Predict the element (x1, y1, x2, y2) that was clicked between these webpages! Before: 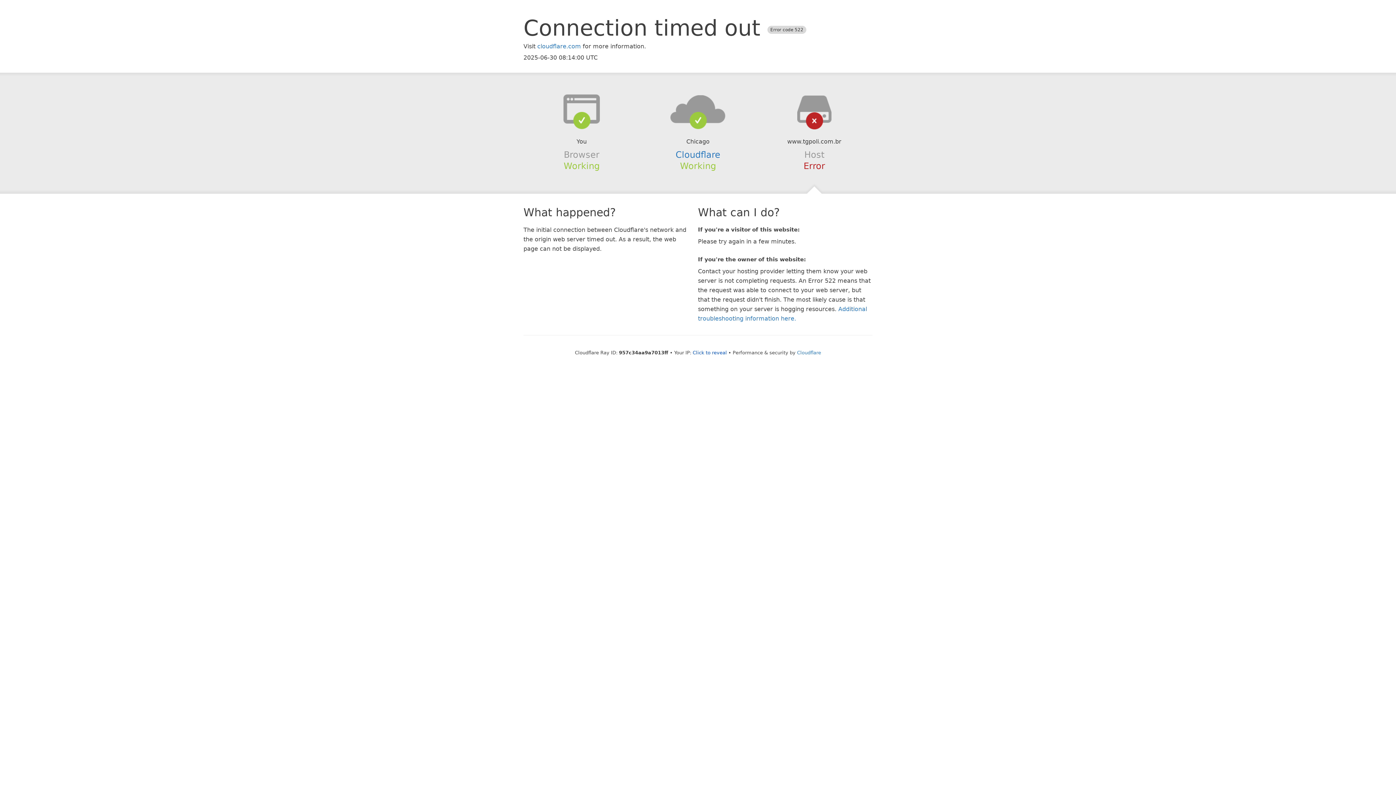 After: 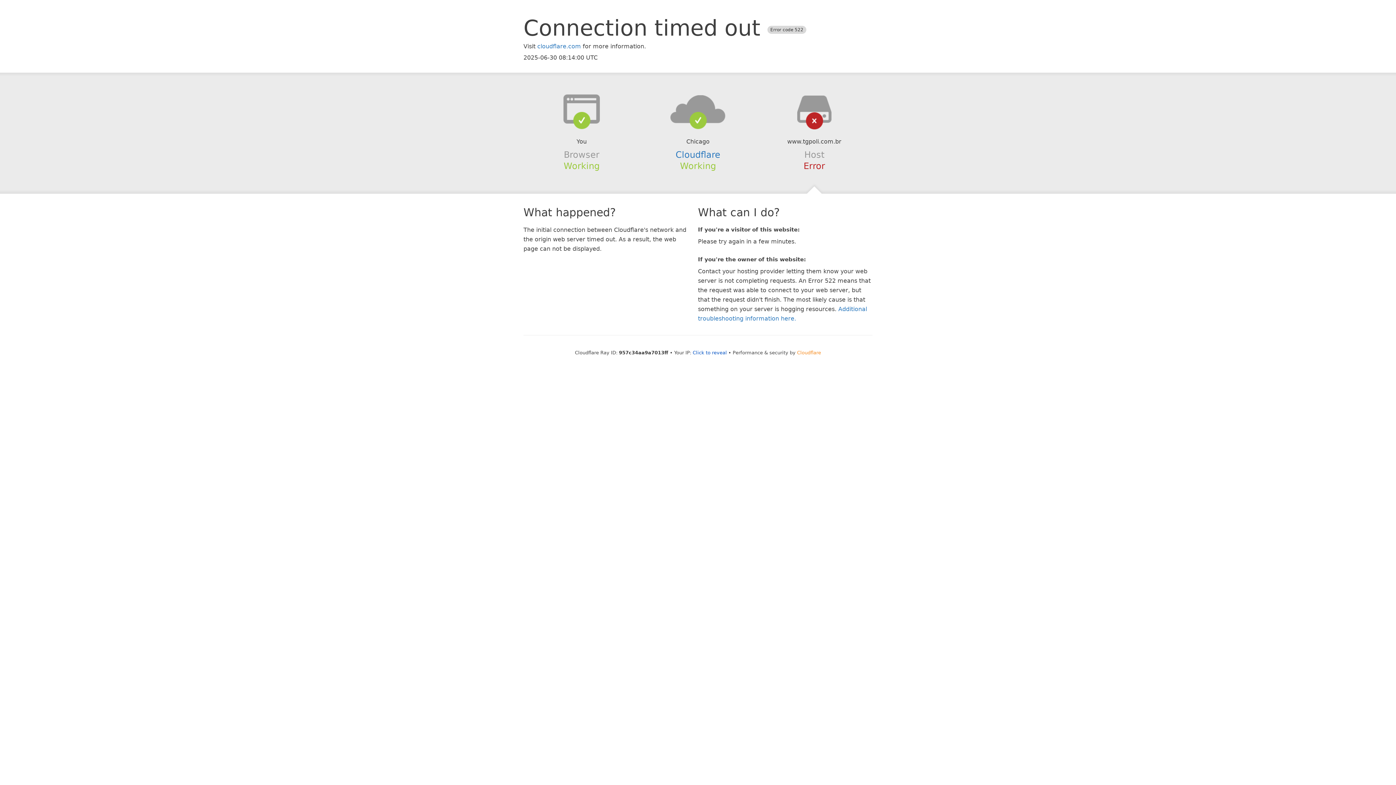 Action: bbox: (797, 350, 821, 355) label: Cloudflare